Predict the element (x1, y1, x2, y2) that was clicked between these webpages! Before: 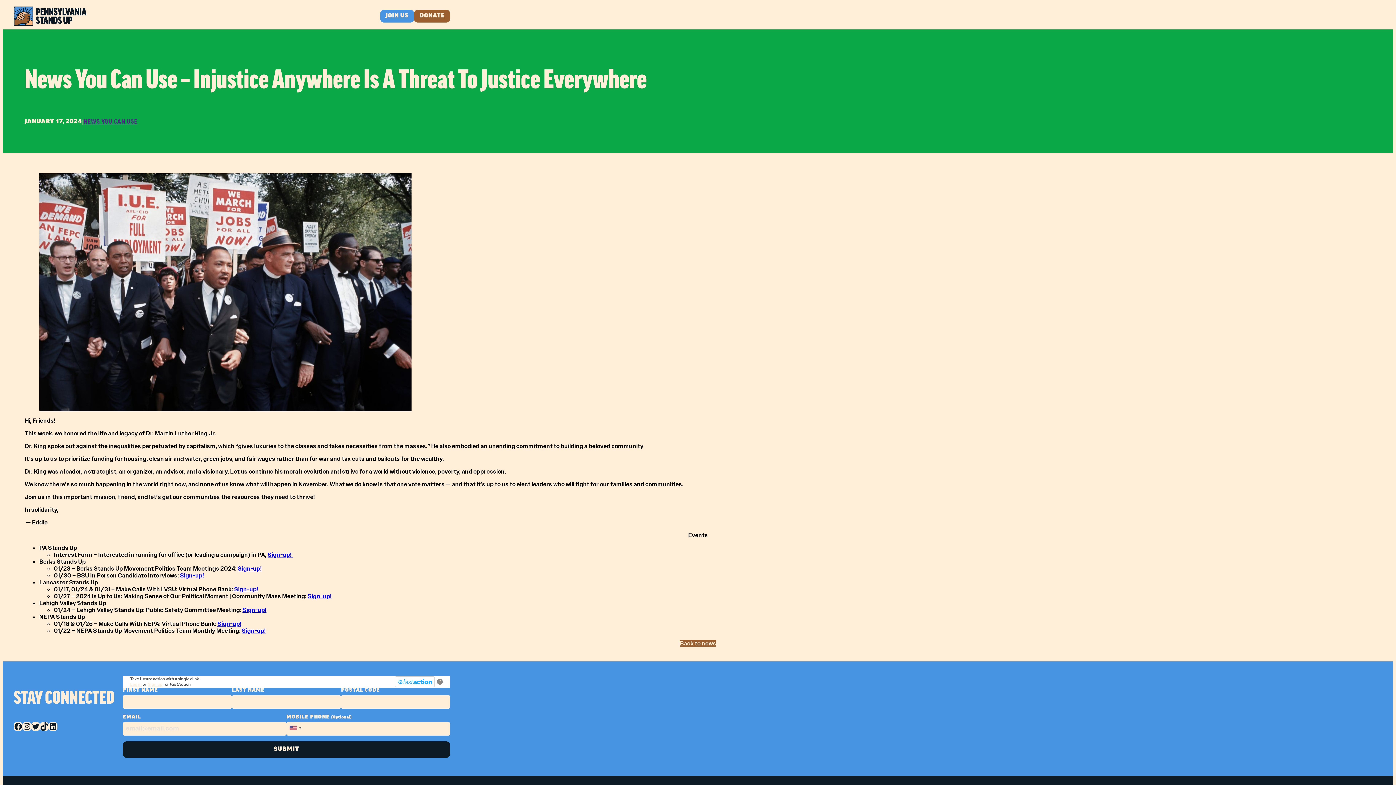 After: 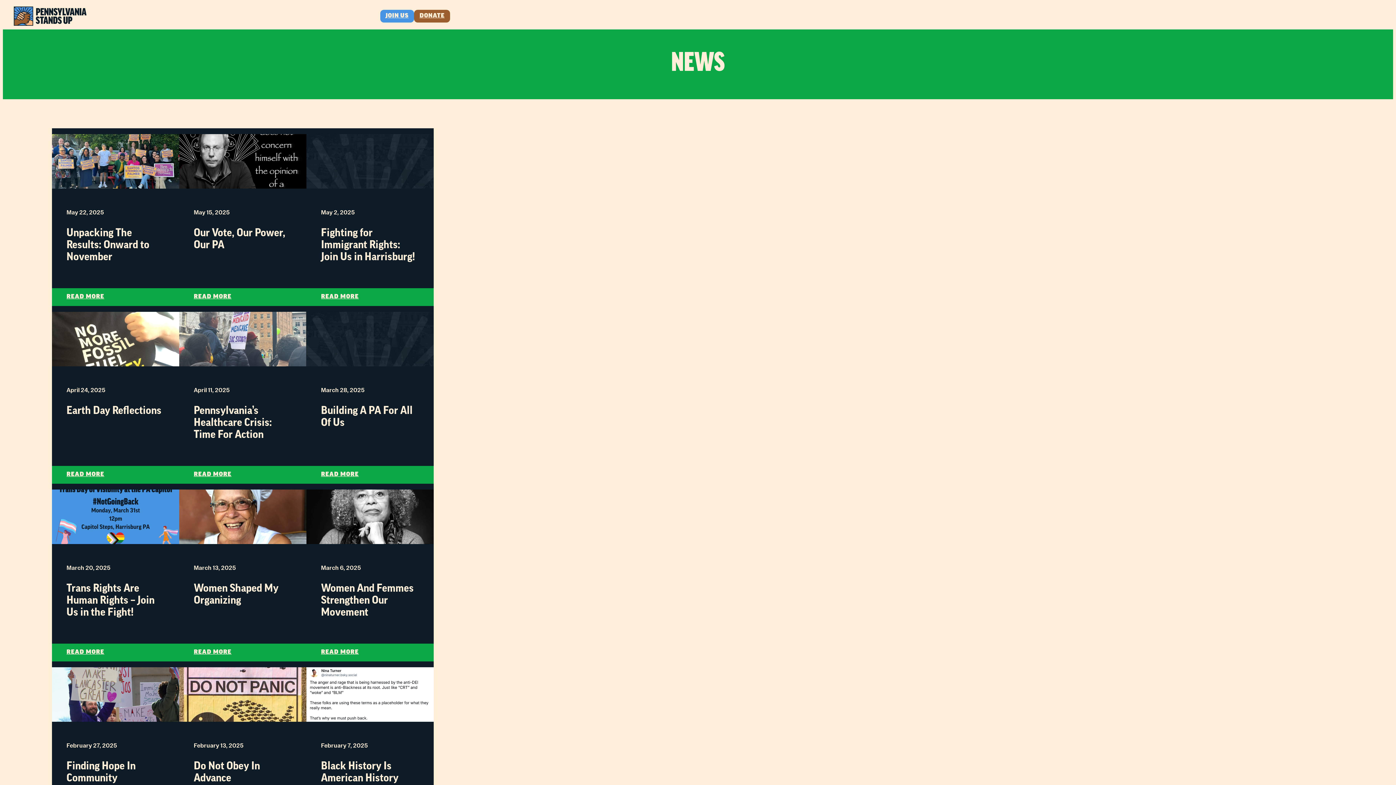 Action: bbox: (680, 640, 716, 647) label: Back to news